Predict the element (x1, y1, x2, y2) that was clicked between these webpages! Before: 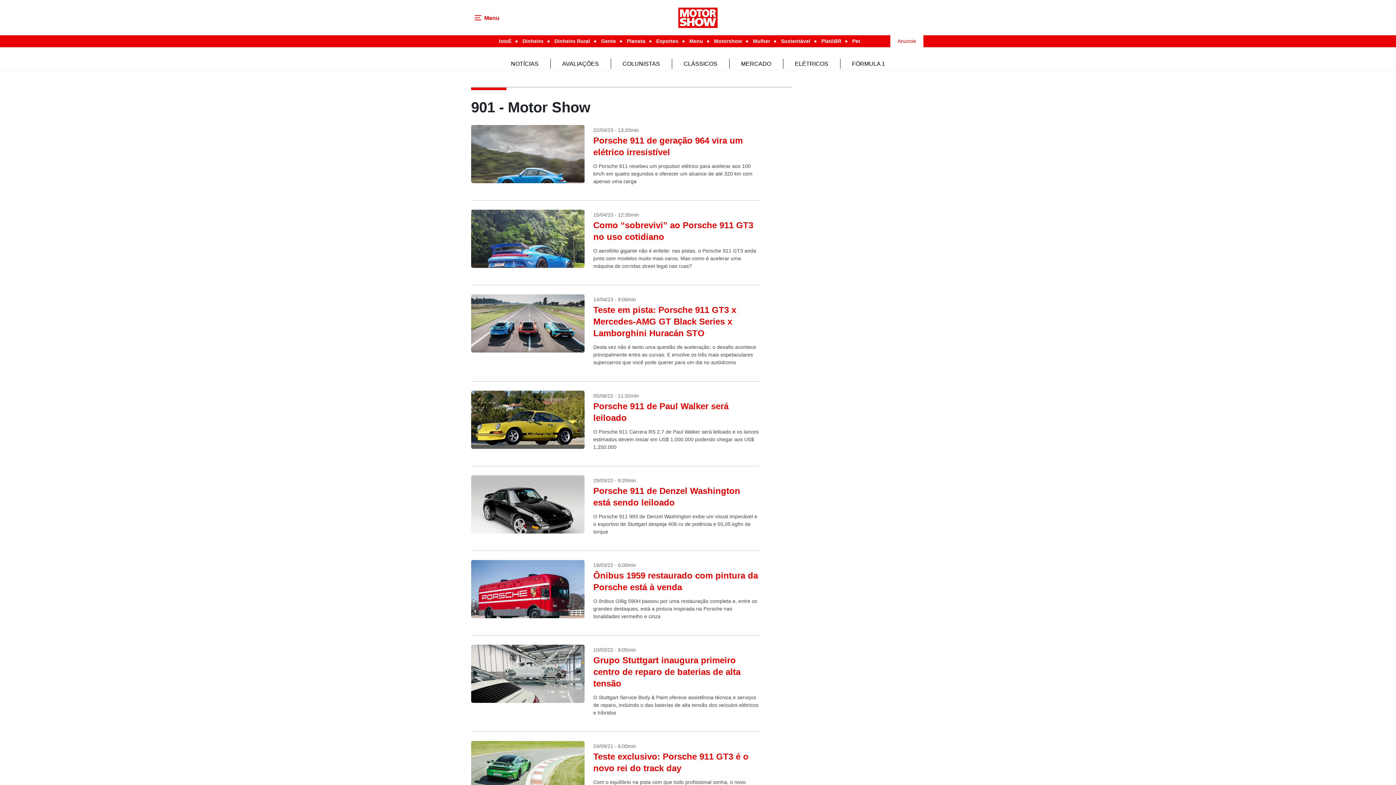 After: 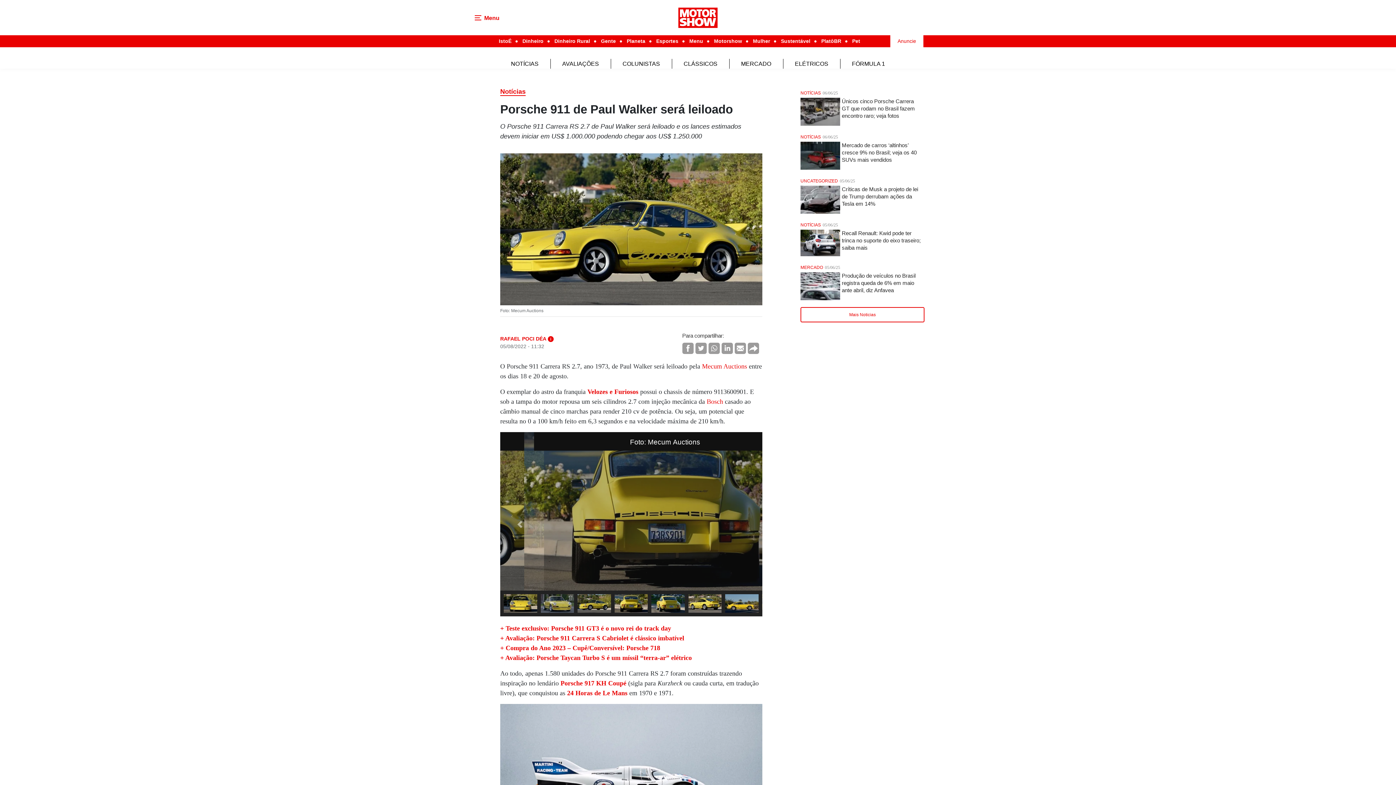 Action: bbox: (471, 390, 759, 457) label: 05/08/22 - 11:32min
Porsche 911 de Paul Walker será leiloado

O Porsche 911 Carrera RS 2.7 de Paul Walker será leiloado e os lances estimados devem iniciar em US$ 1.000.000 podendo chegar aos US$ 1.250.000